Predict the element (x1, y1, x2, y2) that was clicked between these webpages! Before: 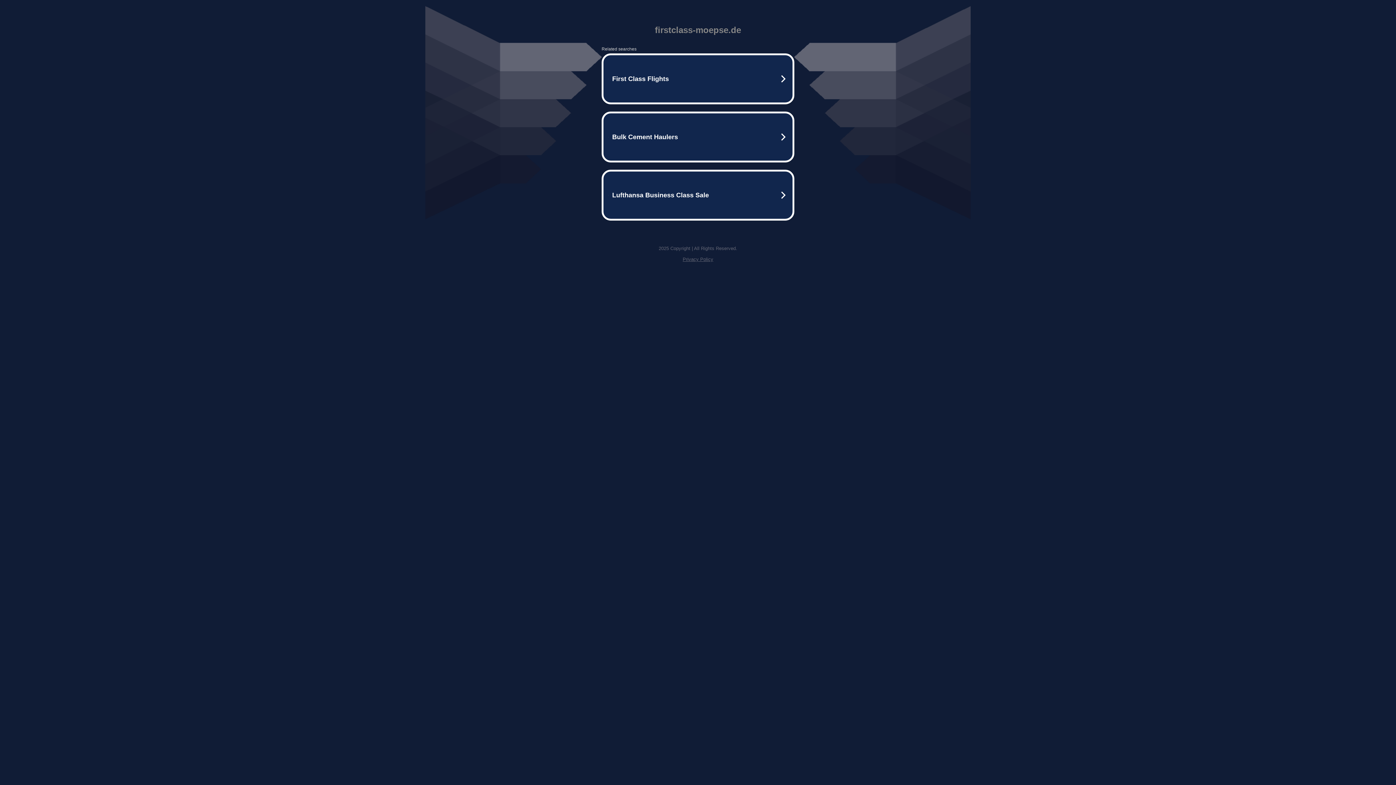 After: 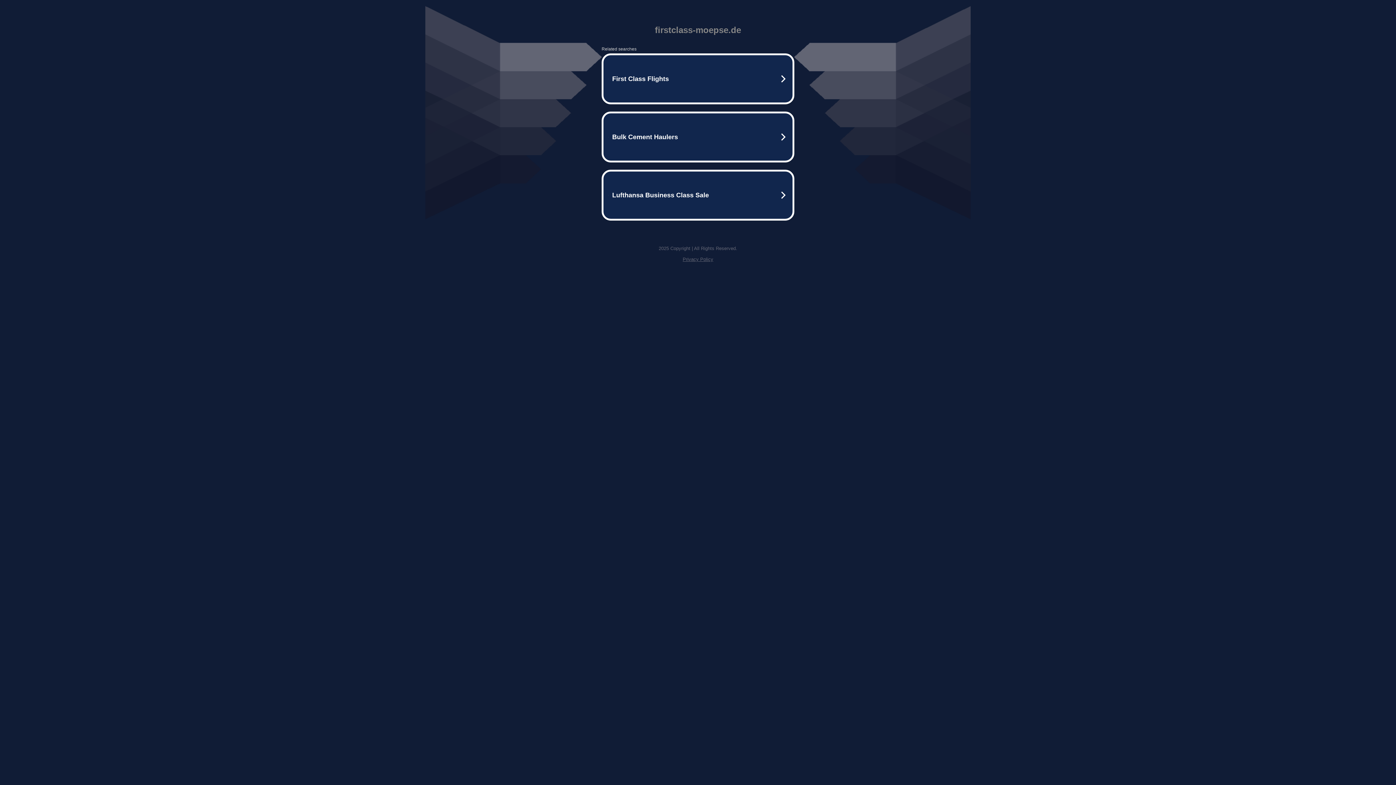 Action: bbox: (682, 256, 713, 262) label: Privacy Policy